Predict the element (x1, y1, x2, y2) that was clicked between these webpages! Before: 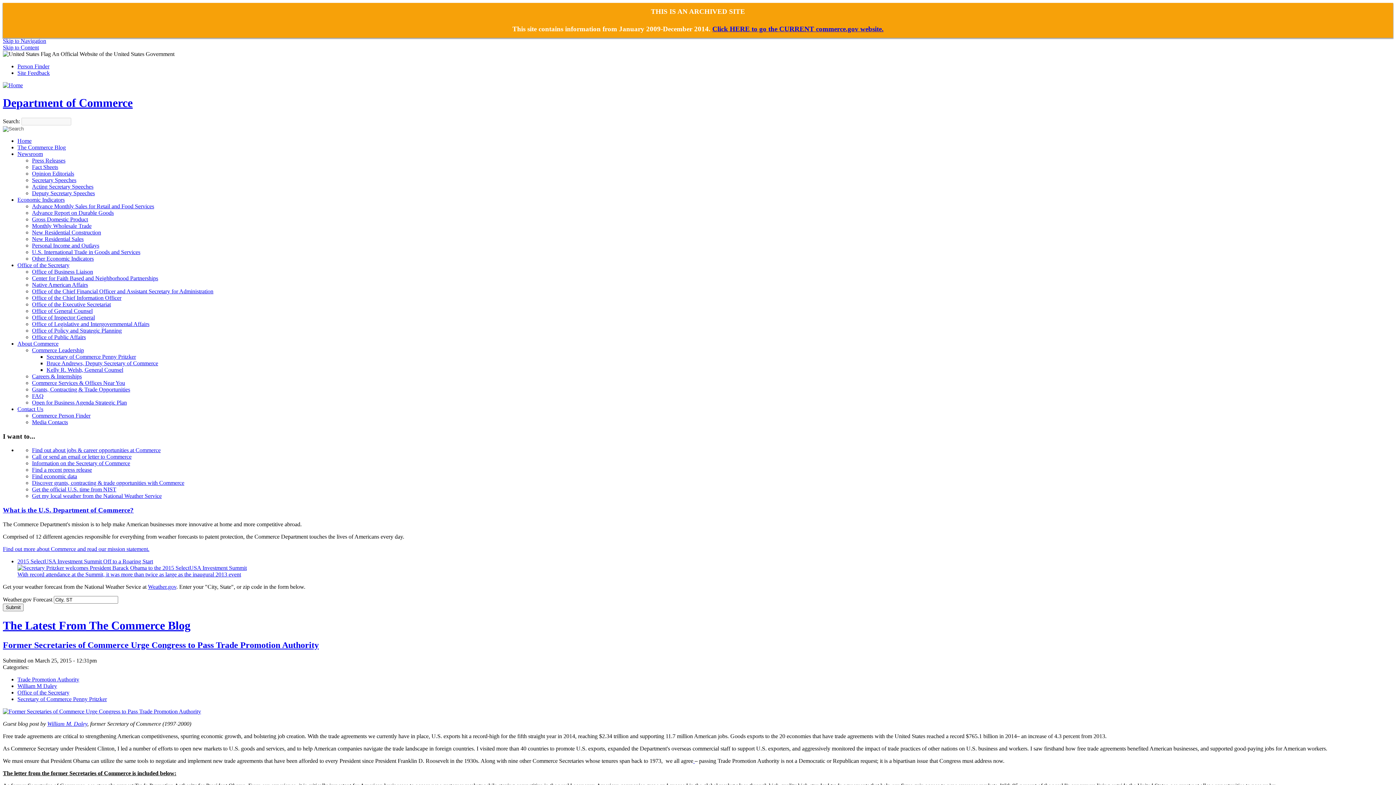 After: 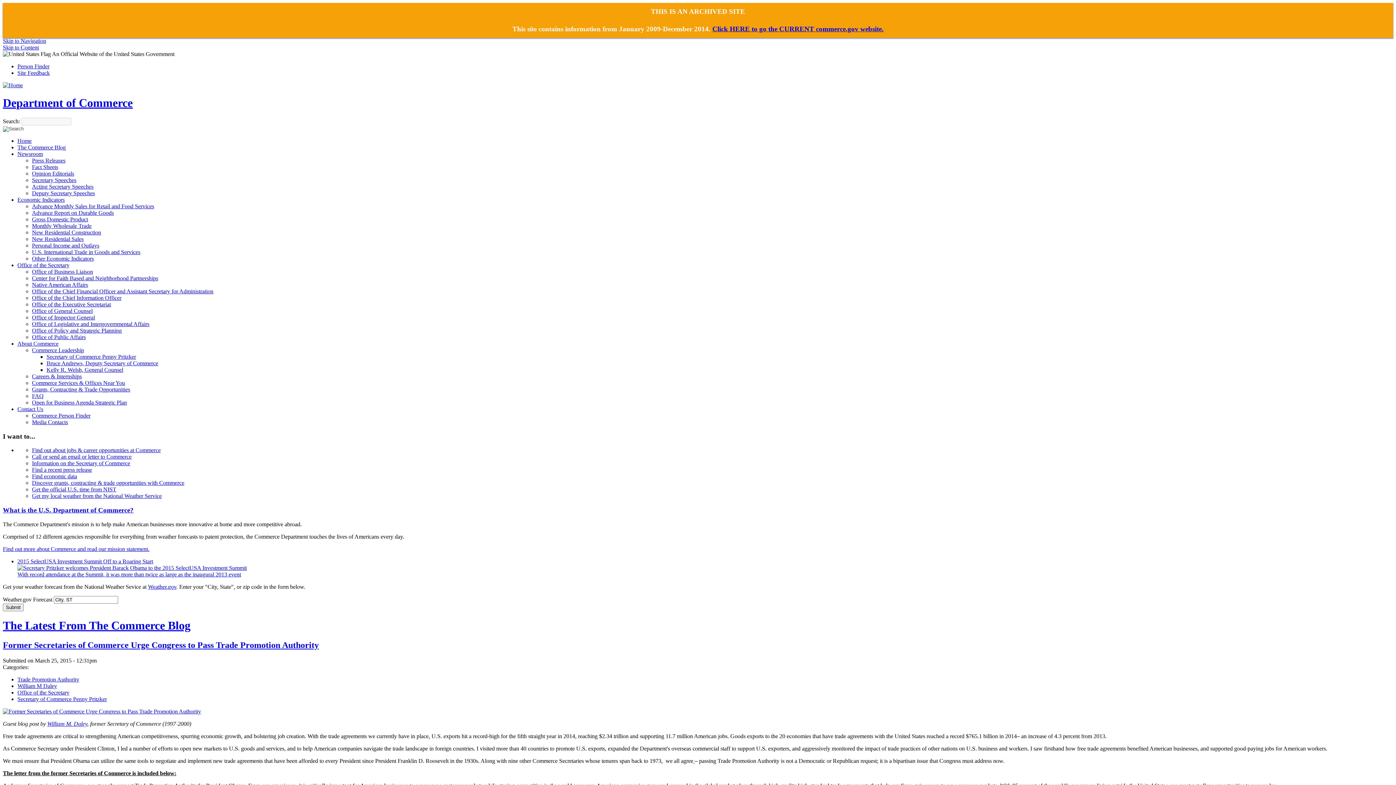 Action: label: Office of the Secretary bbox: (17, 689, 69, 695)